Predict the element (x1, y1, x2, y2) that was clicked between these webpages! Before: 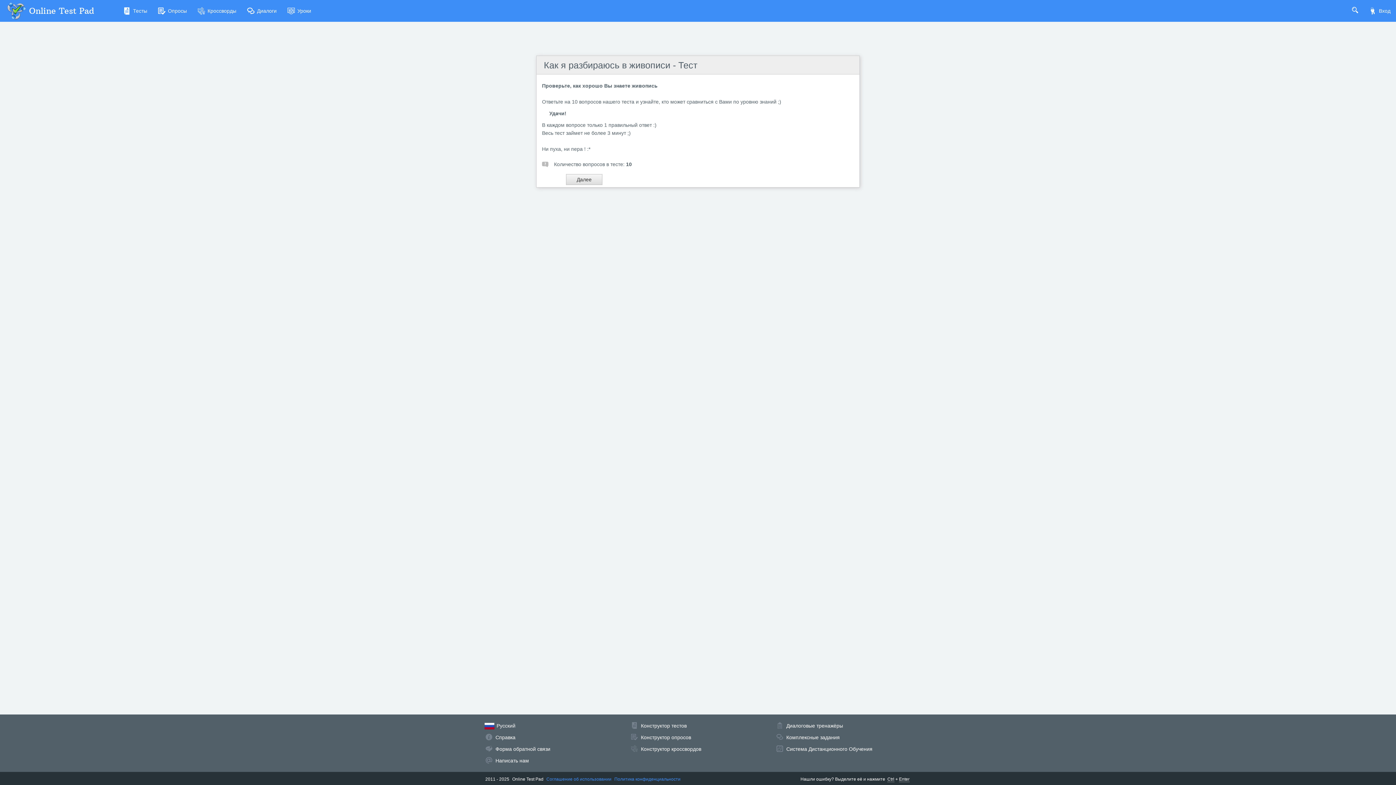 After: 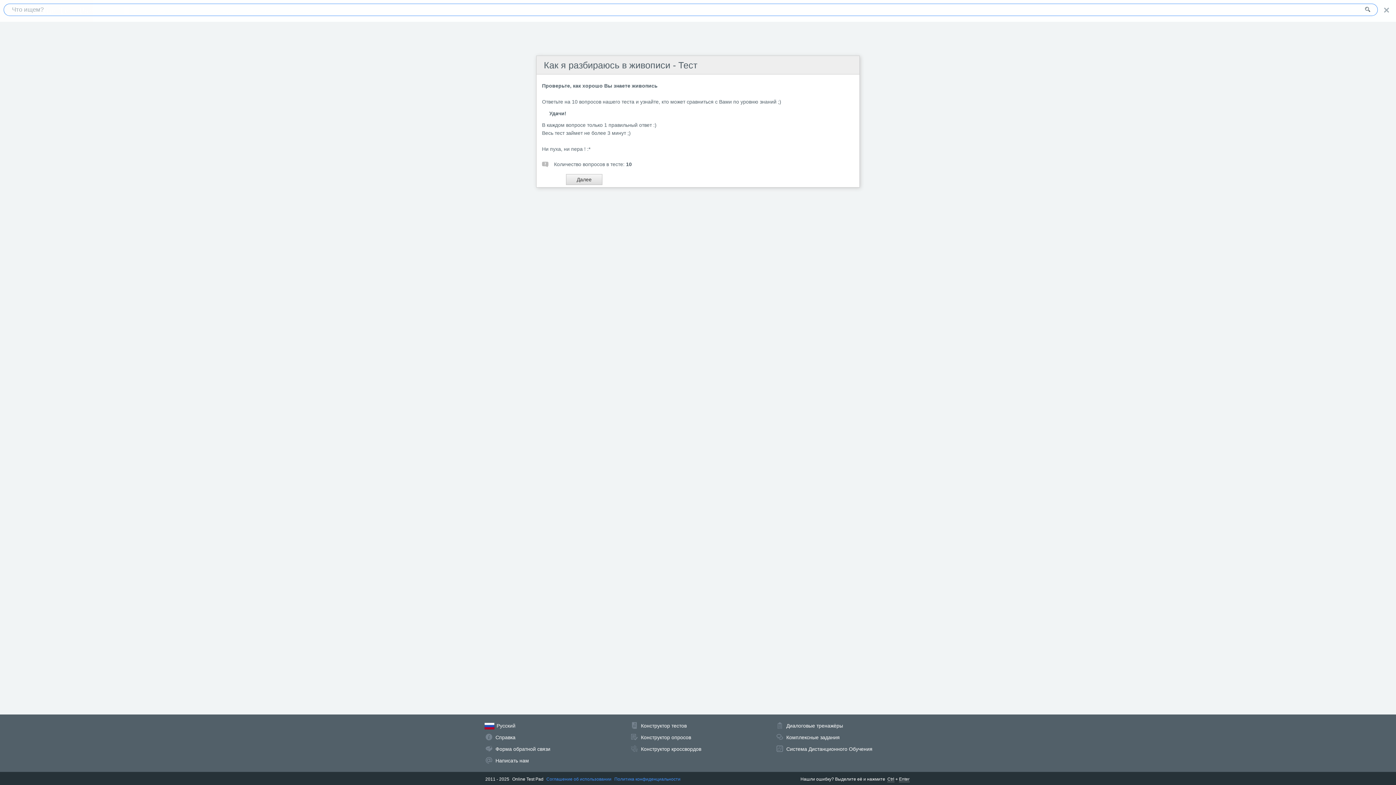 Action: bbox: (1346, 0, 1364, 21)